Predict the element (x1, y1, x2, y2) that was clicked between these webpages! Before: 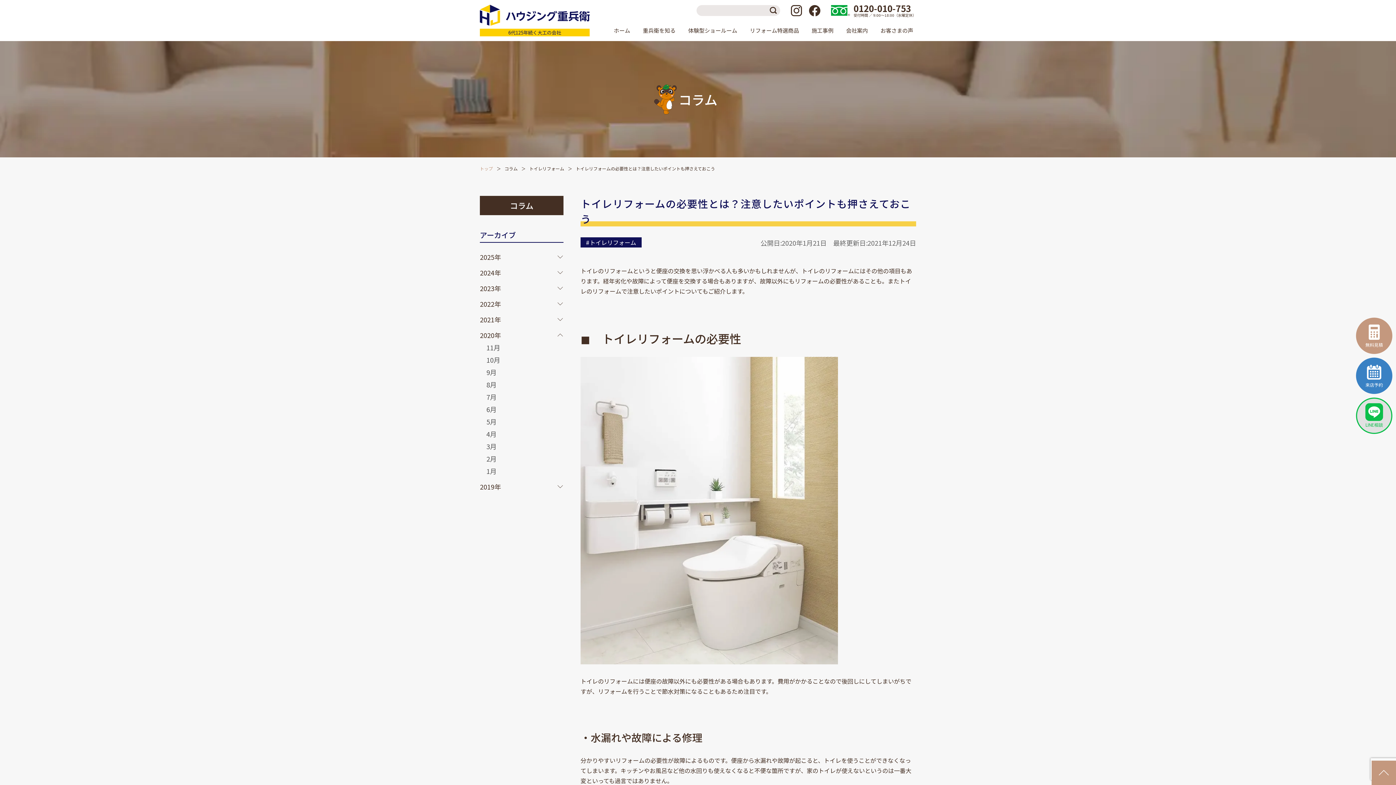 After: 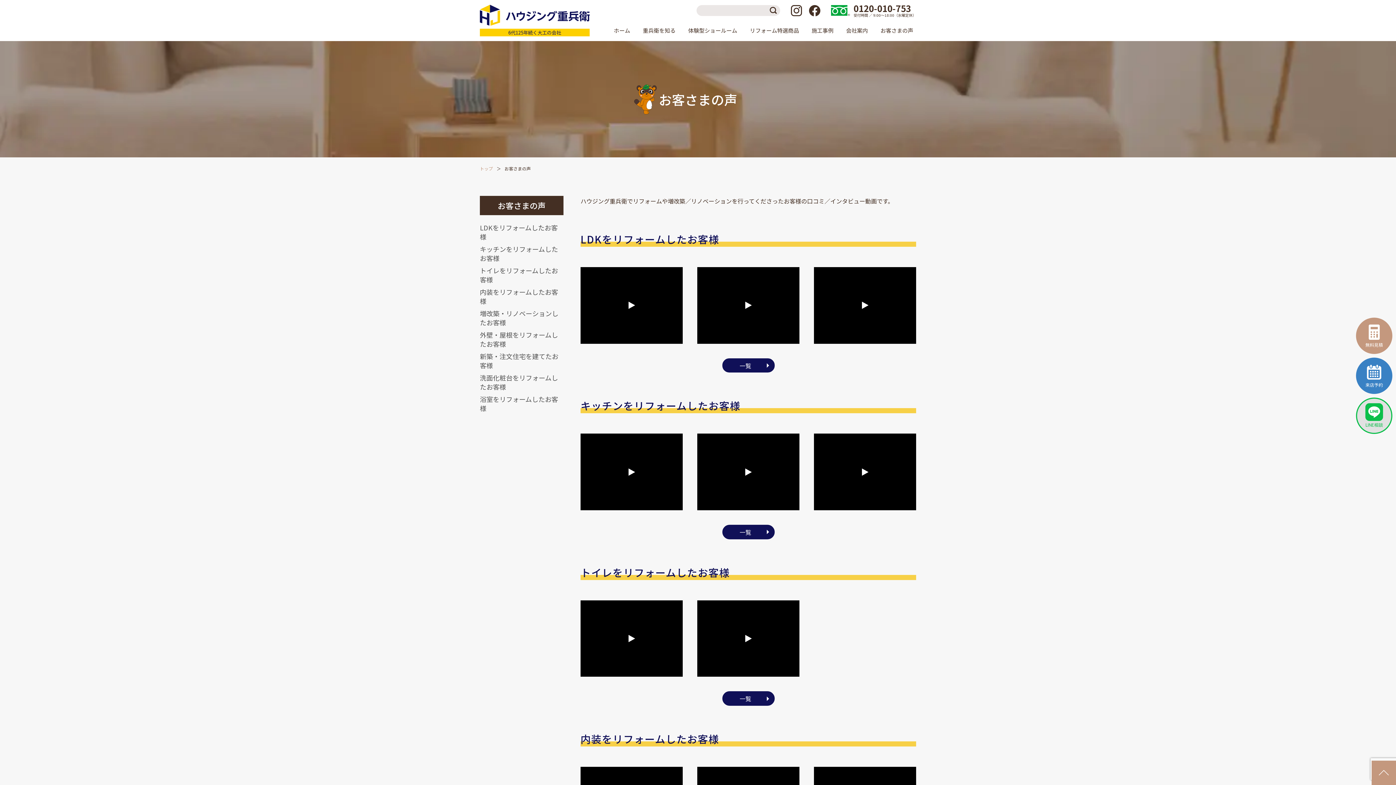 Action: bbox: (877, 25, 916, 37) label: お客さまの声